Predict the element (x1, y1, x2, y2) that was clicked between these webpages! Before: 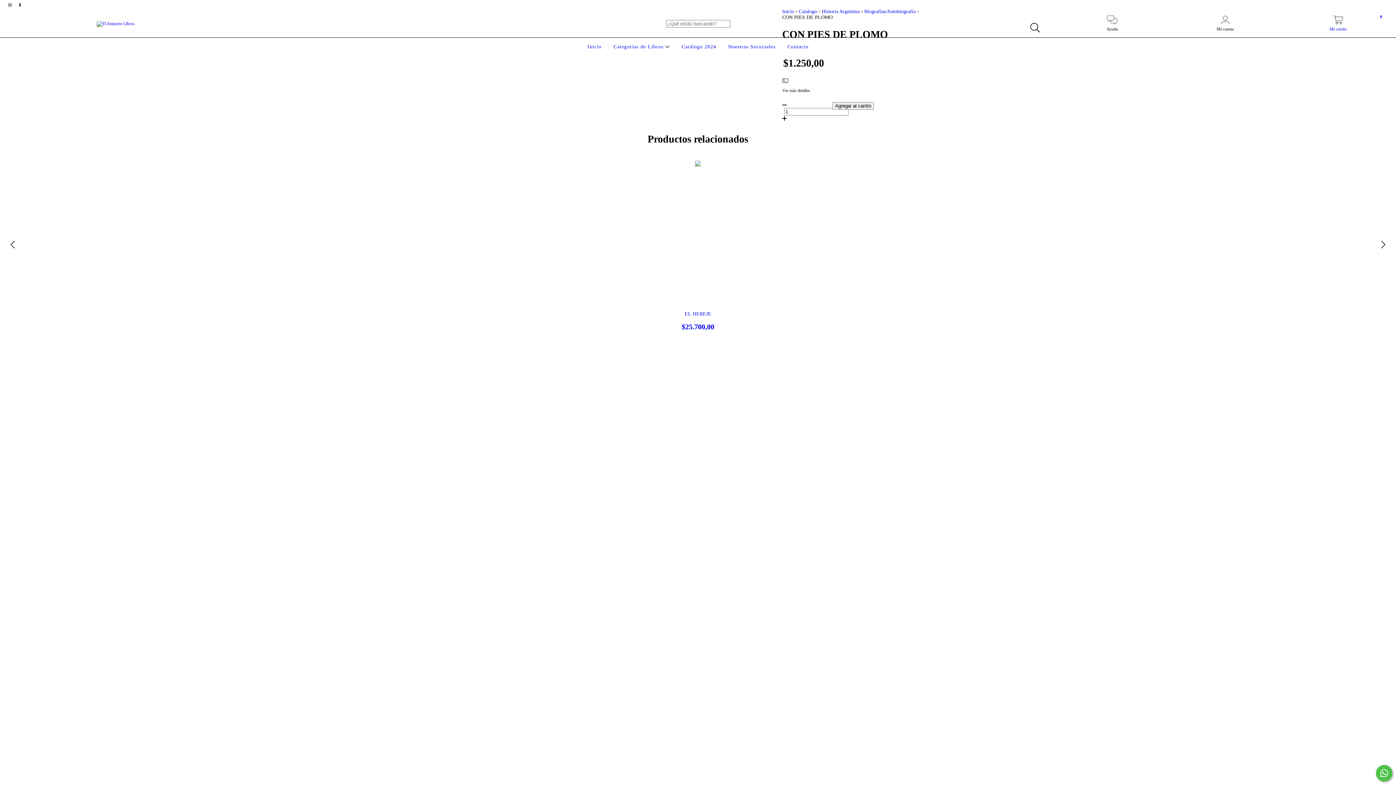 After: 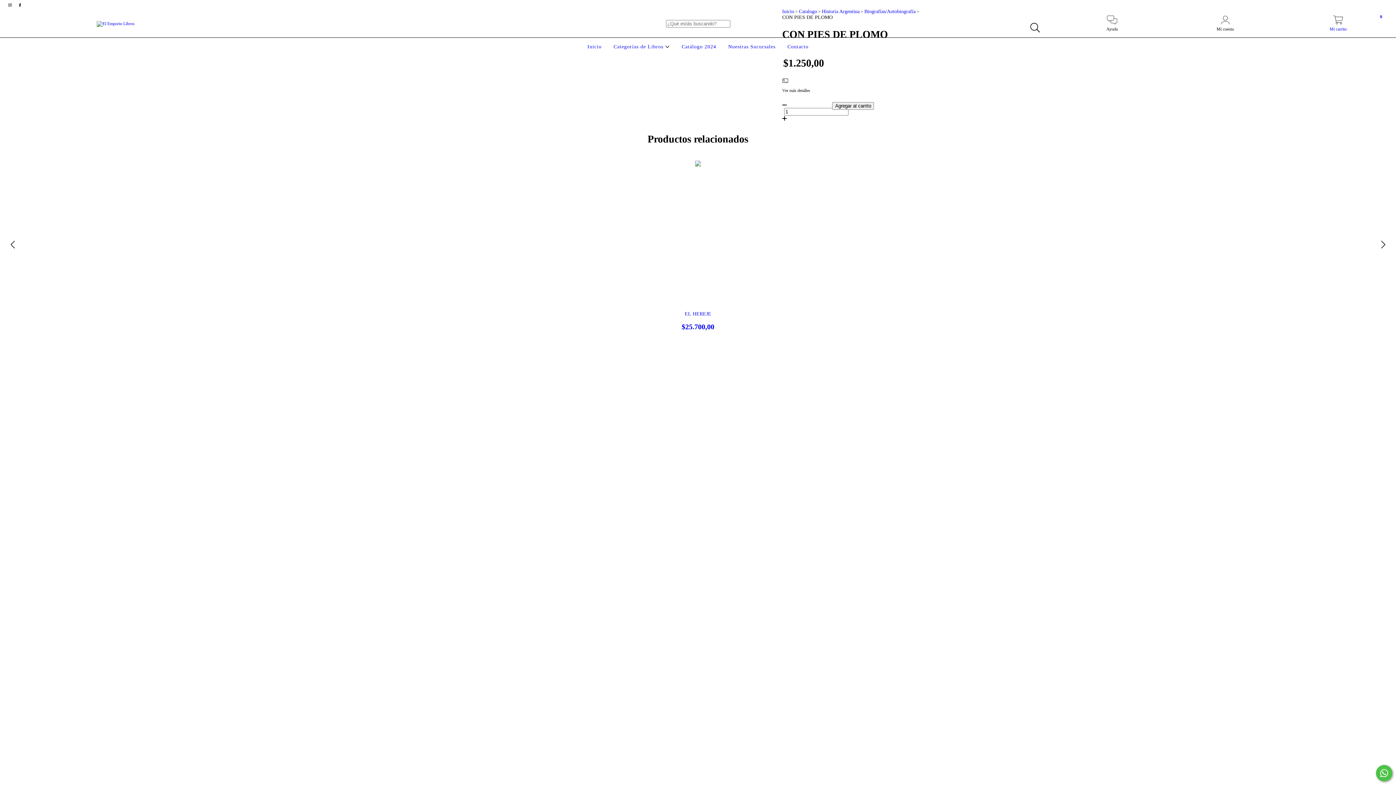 Action: label: Ver más detalles bbox: (776, 88, 934, 93)